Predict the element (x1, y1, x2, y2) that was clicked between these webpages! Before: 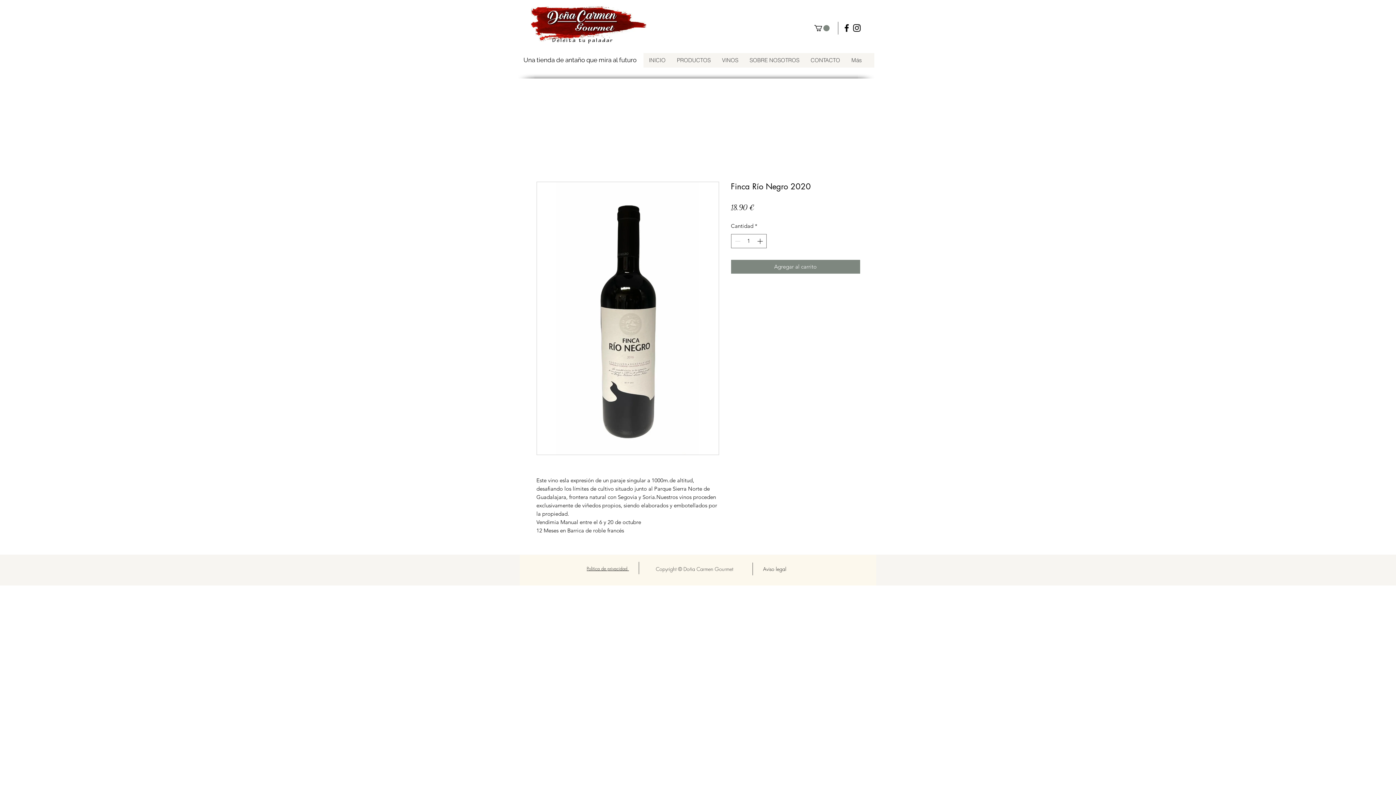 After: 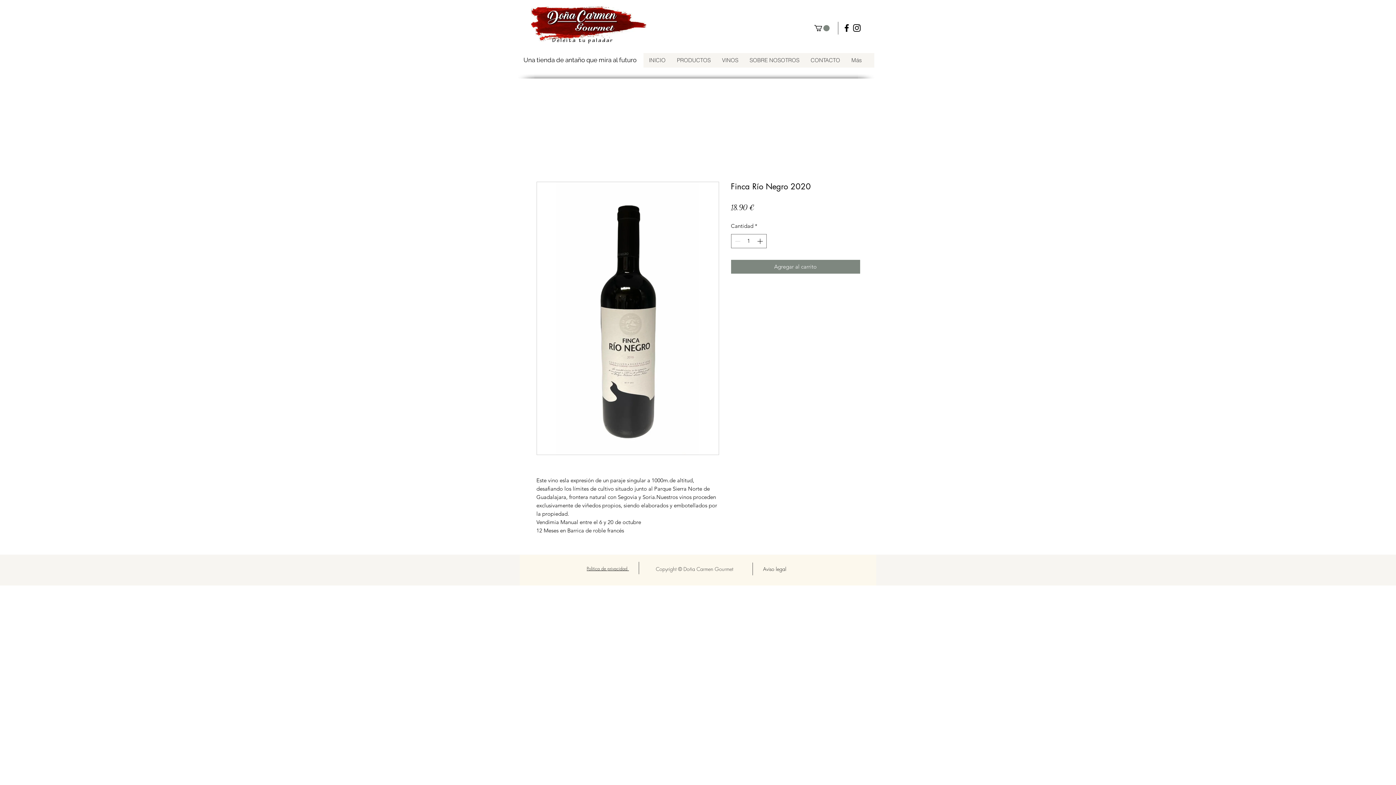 Action: label: facebook bbox: (841, 22, 852, 33)